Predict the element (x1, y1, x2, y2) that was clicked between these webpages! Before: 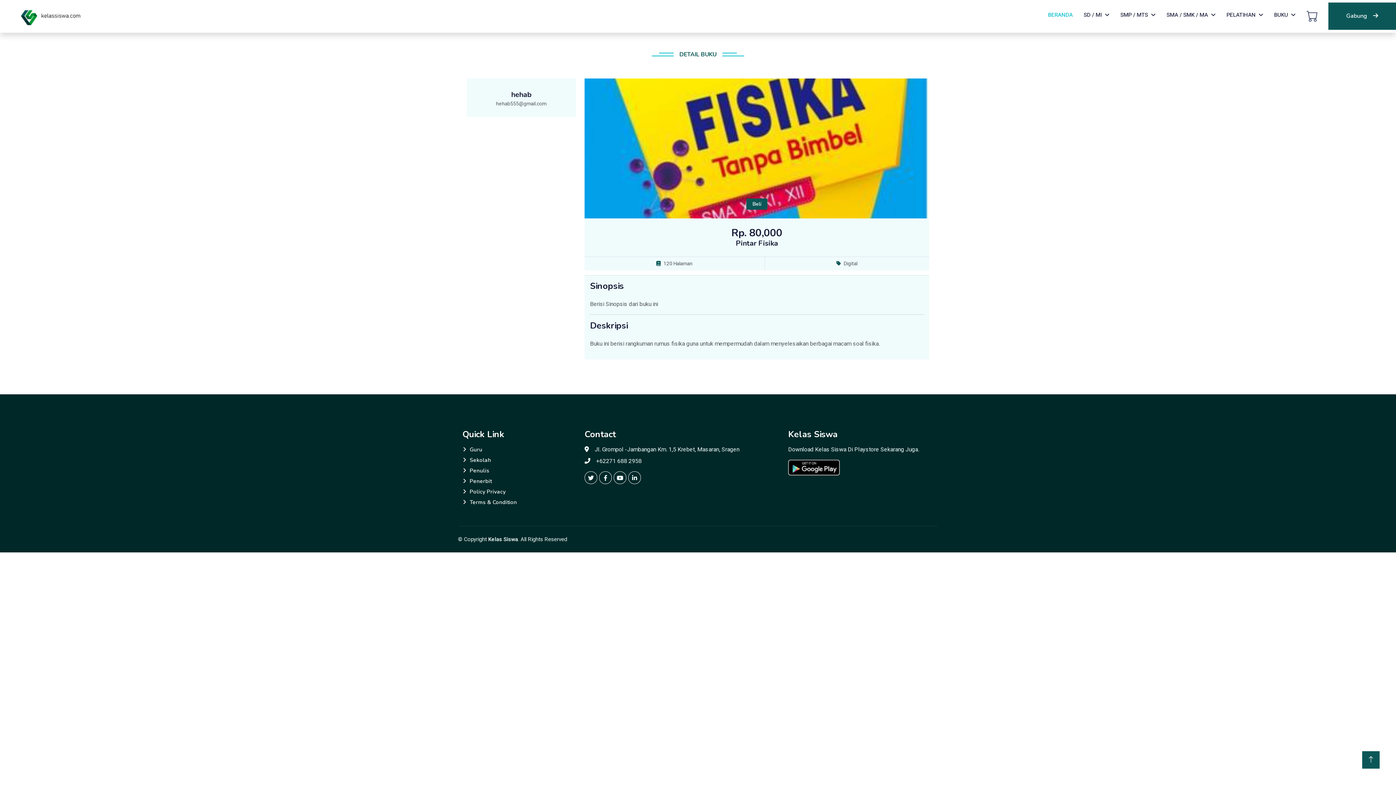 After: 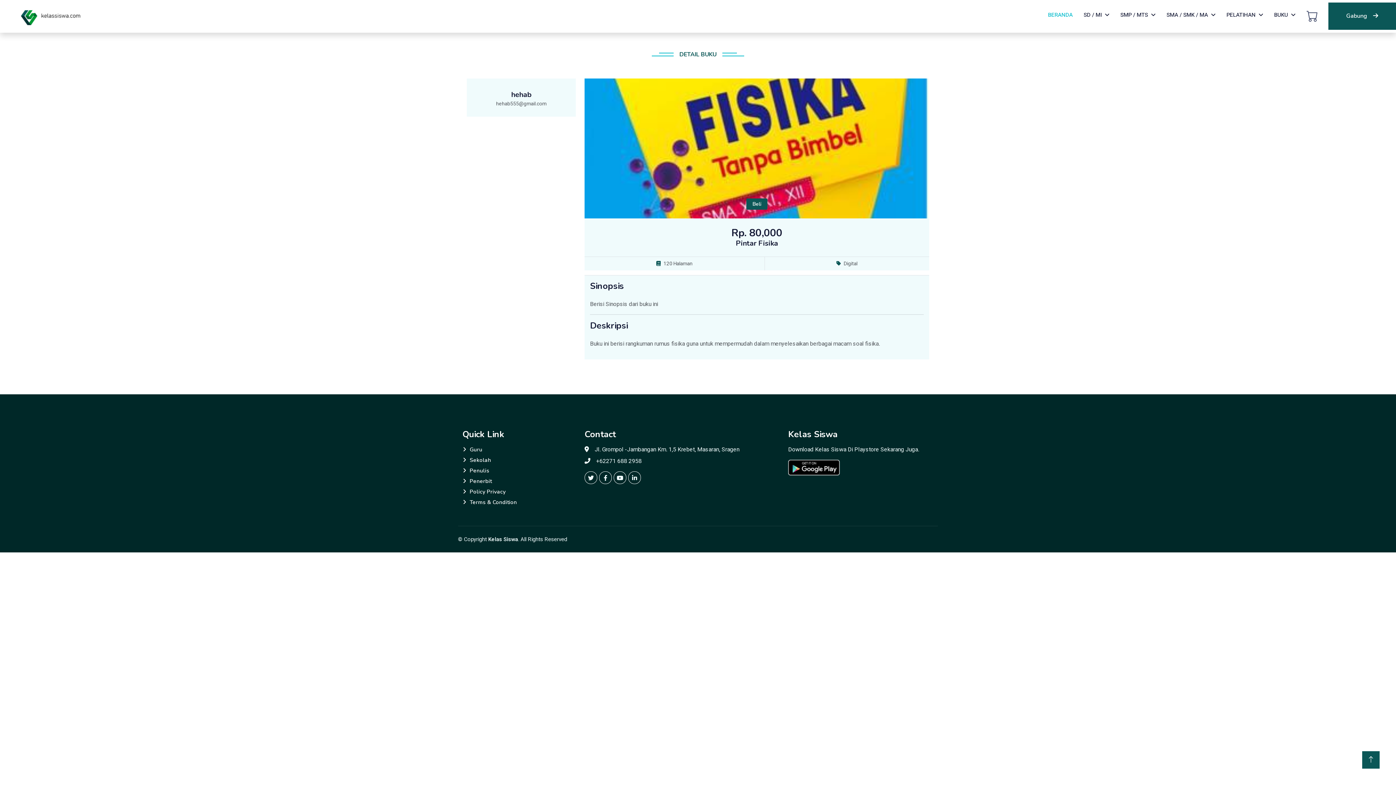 Action: bbox: (599, 471, 612, 484)